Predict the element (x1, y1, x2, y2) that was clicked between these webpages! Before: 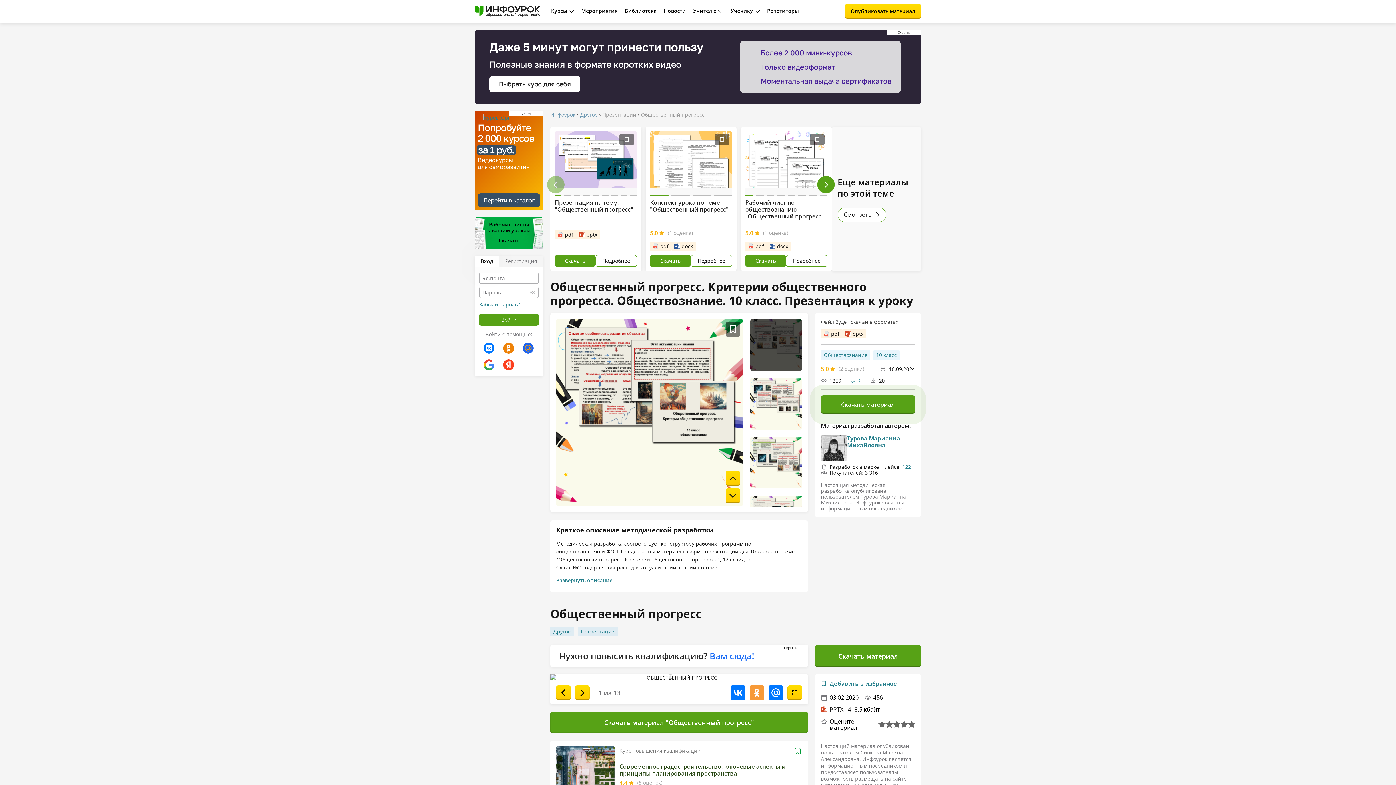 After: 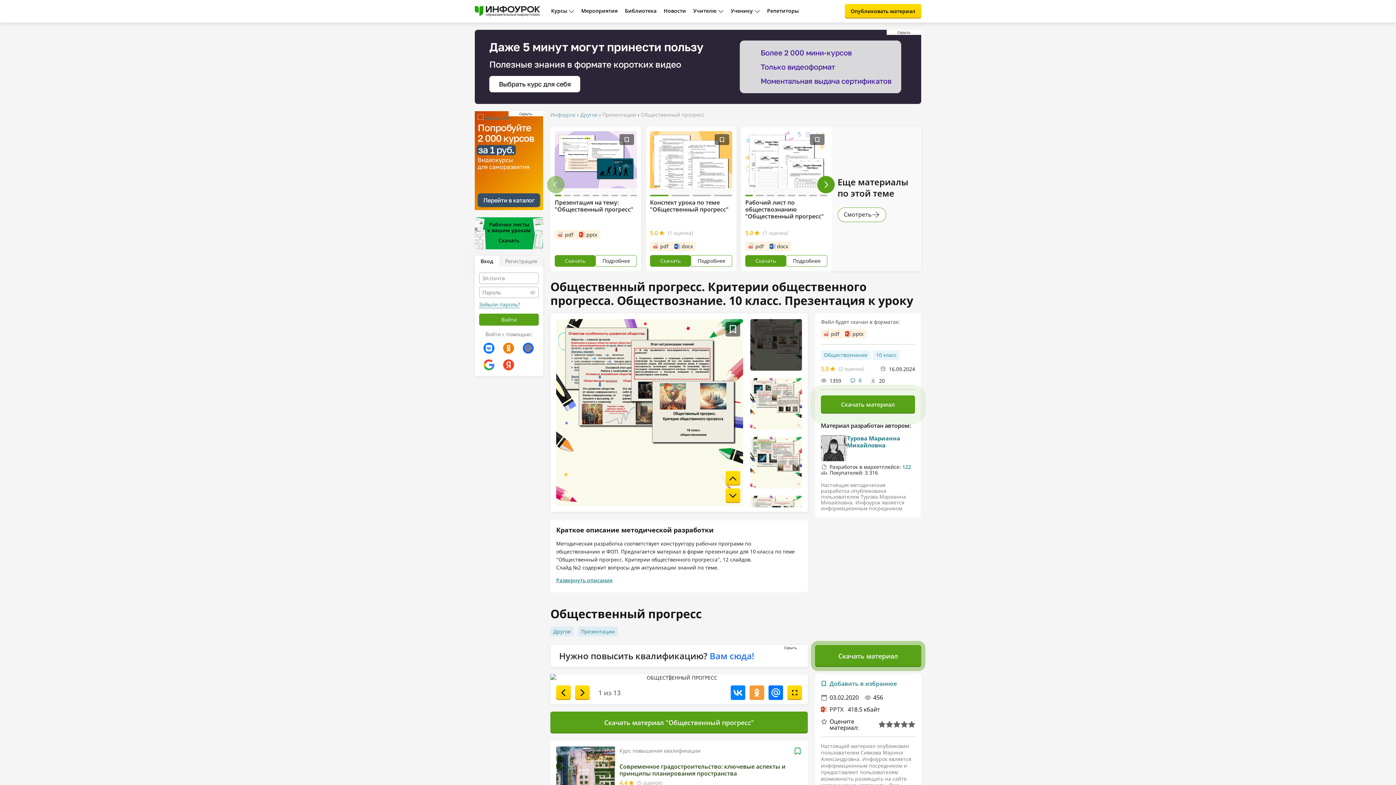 Action: bbox: (730, 685, 745, 700) label: поделиться в vk